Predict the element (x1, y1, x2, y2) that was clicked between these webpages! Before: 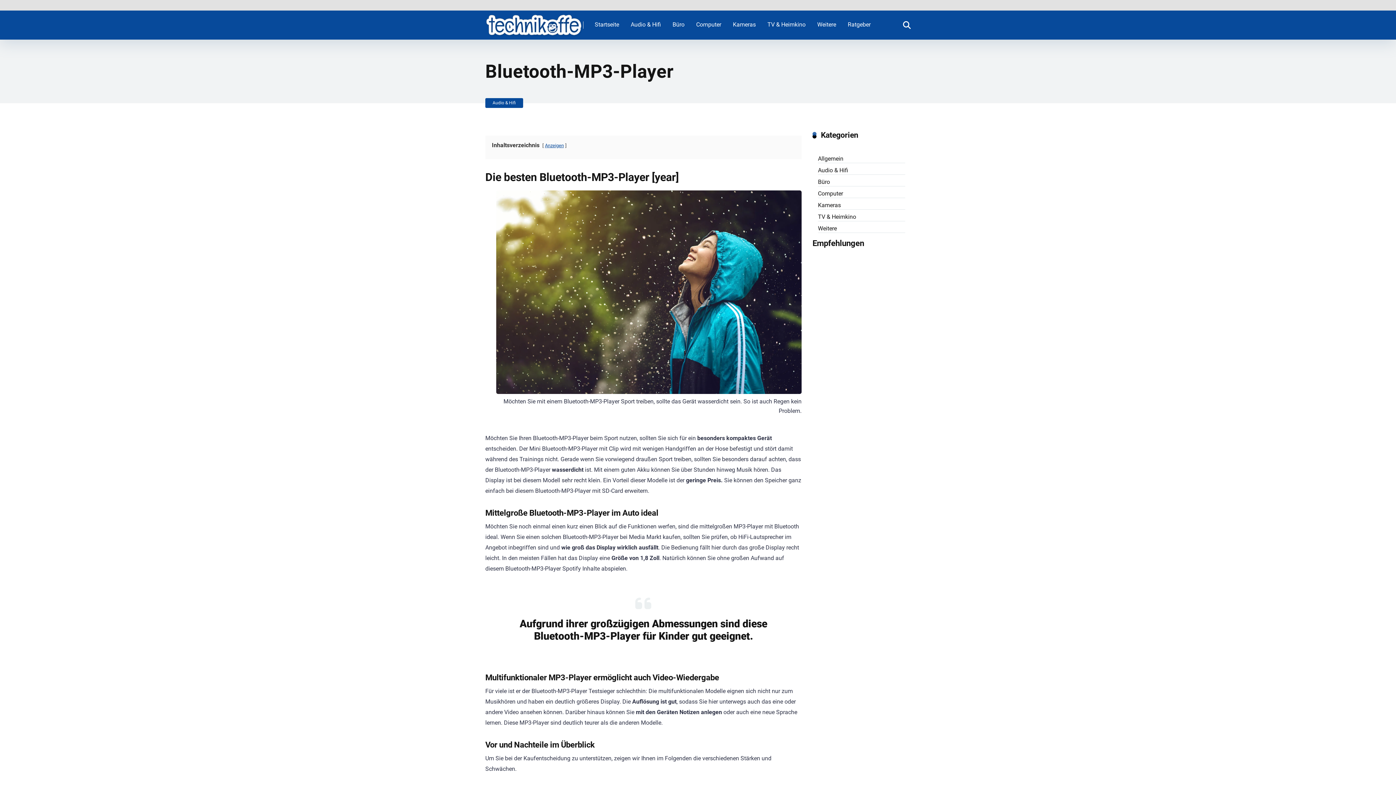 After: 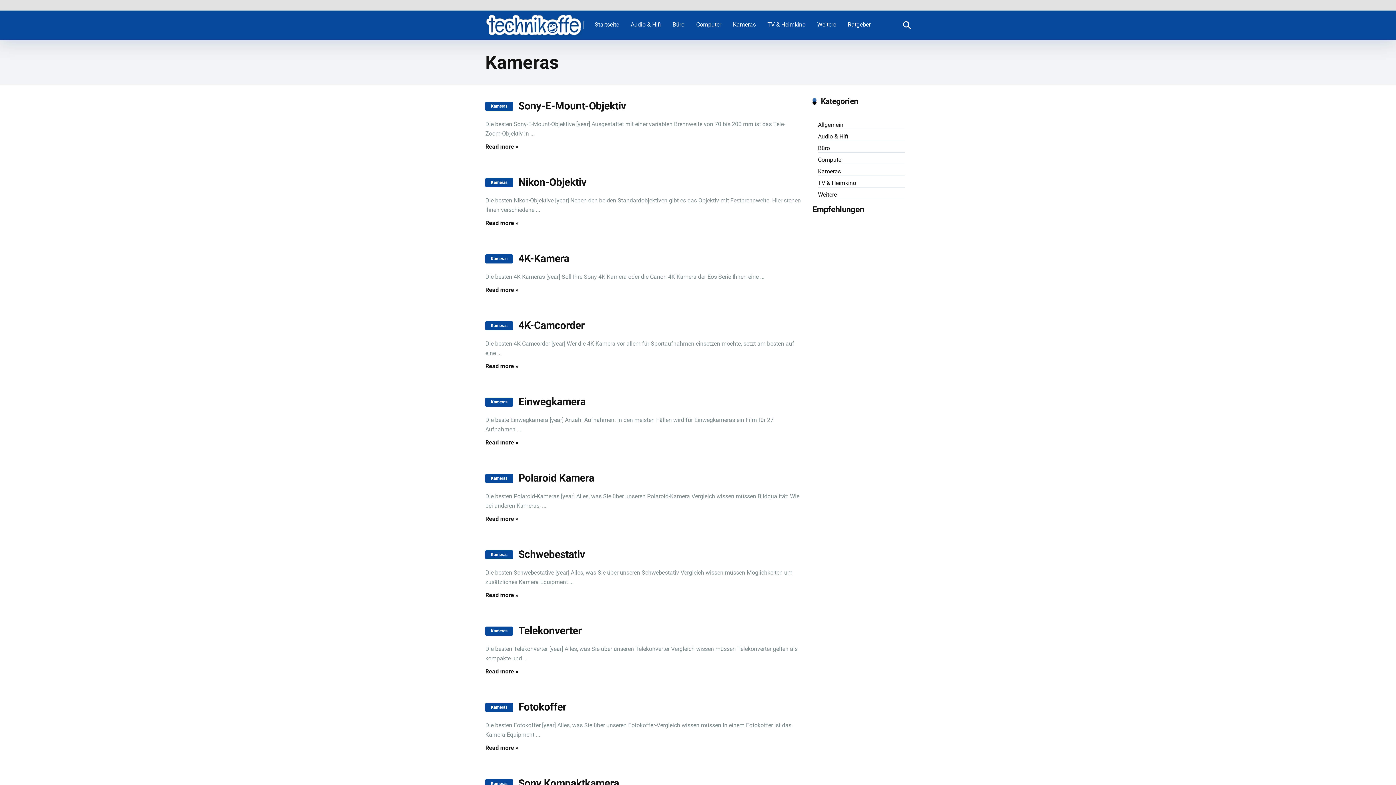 Action: bbox: (727, 10, 761, 39) label: Kameras